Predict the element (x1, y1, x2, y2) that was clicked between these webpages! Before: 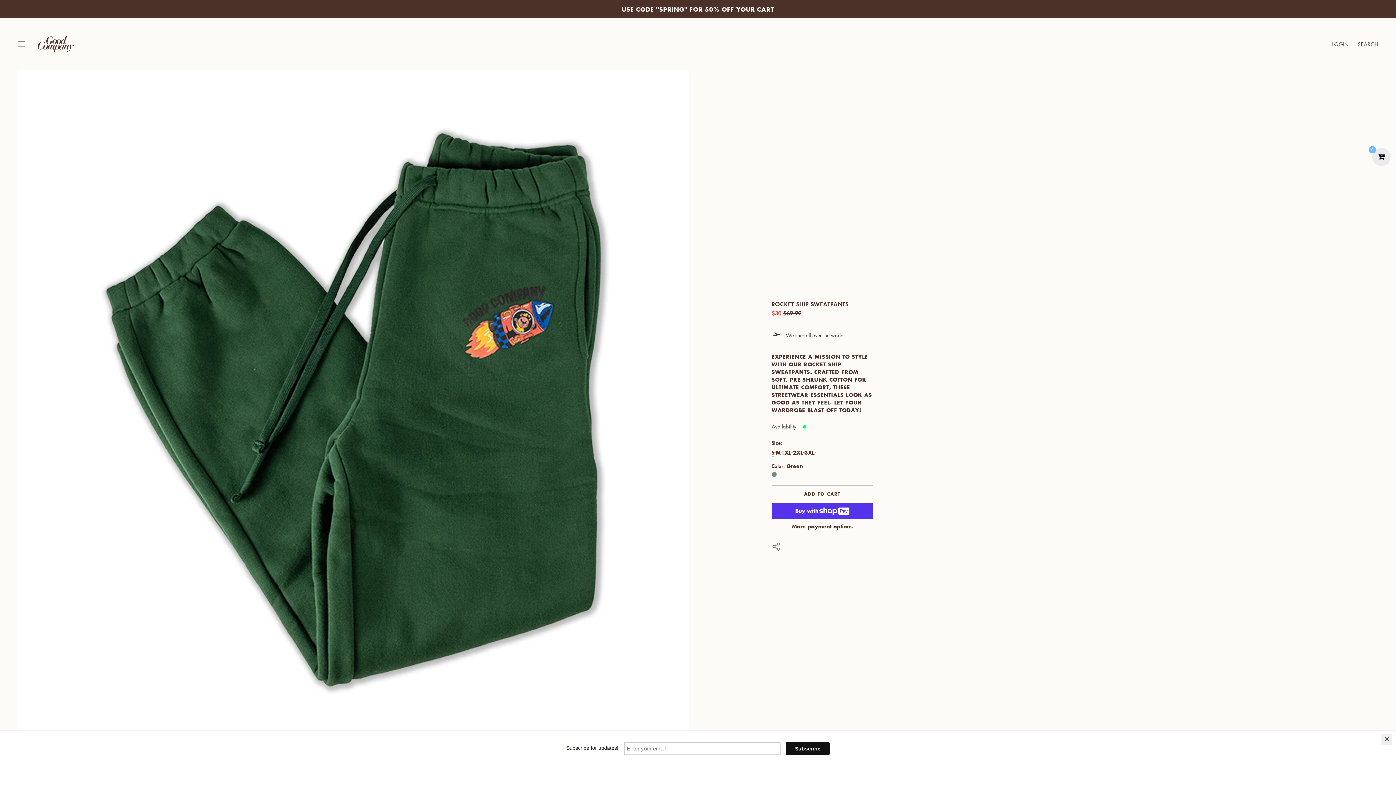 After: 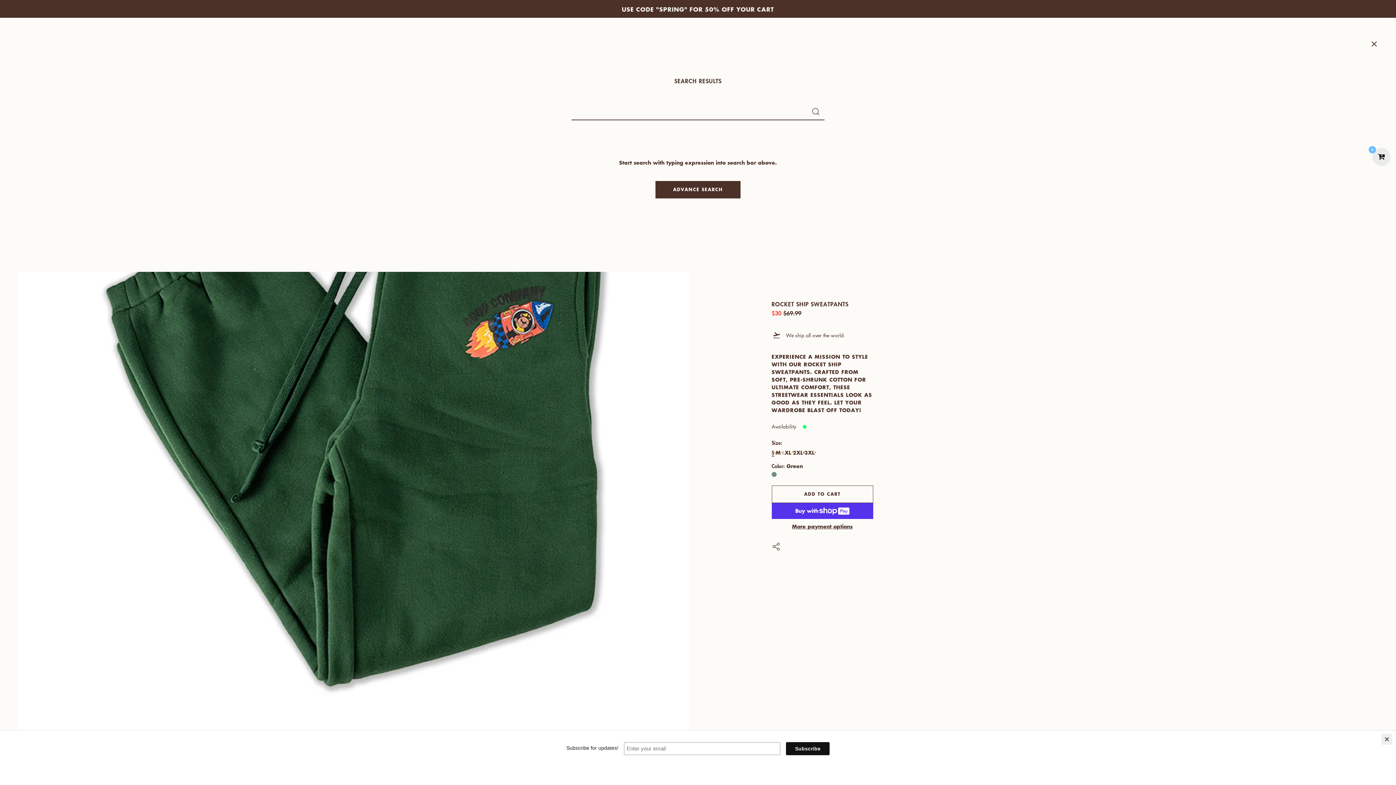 Action: label: SEARCH bbox: (1353, 35, 1383, 52)